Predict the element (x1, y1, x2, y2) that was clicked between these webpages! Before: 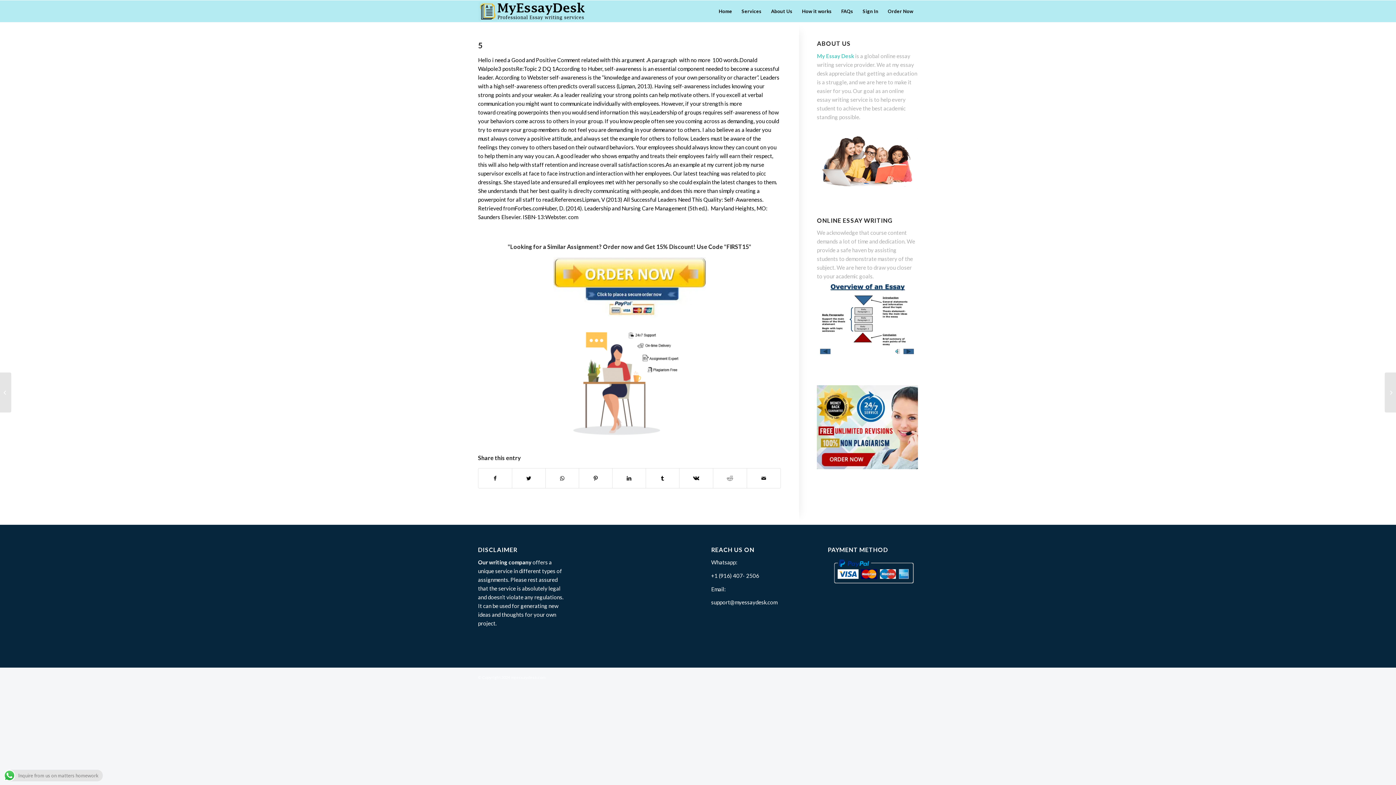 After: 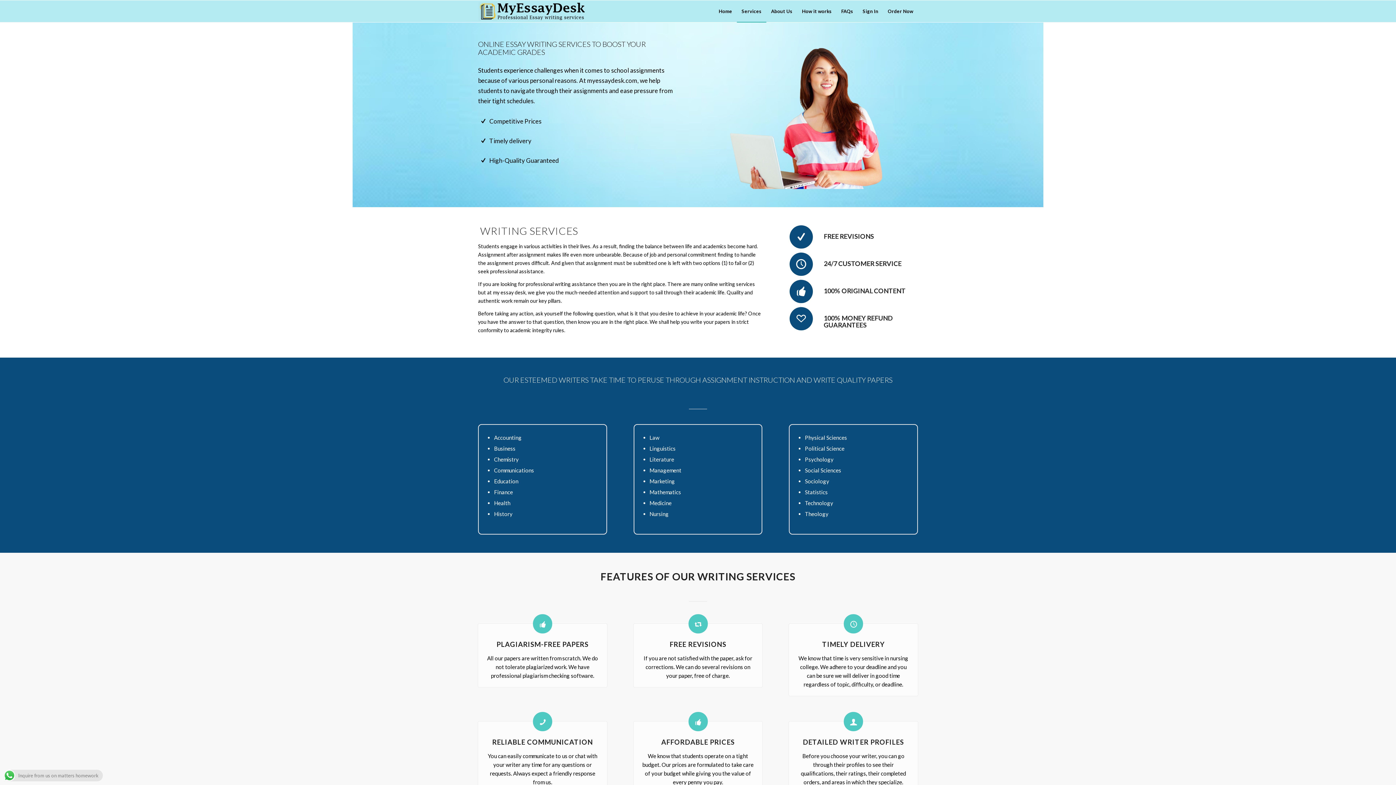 Action: label: Services bbox: (737, 0, 766, 22)